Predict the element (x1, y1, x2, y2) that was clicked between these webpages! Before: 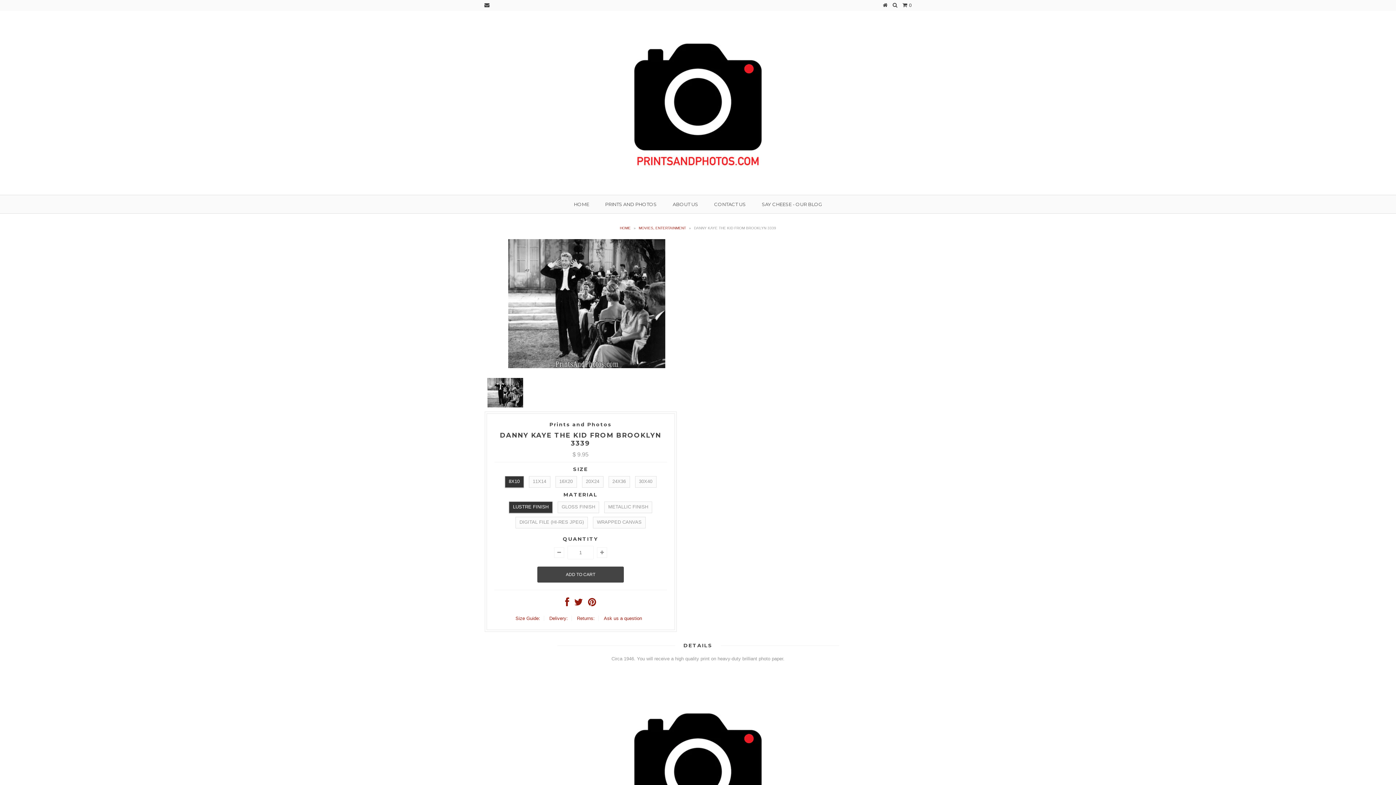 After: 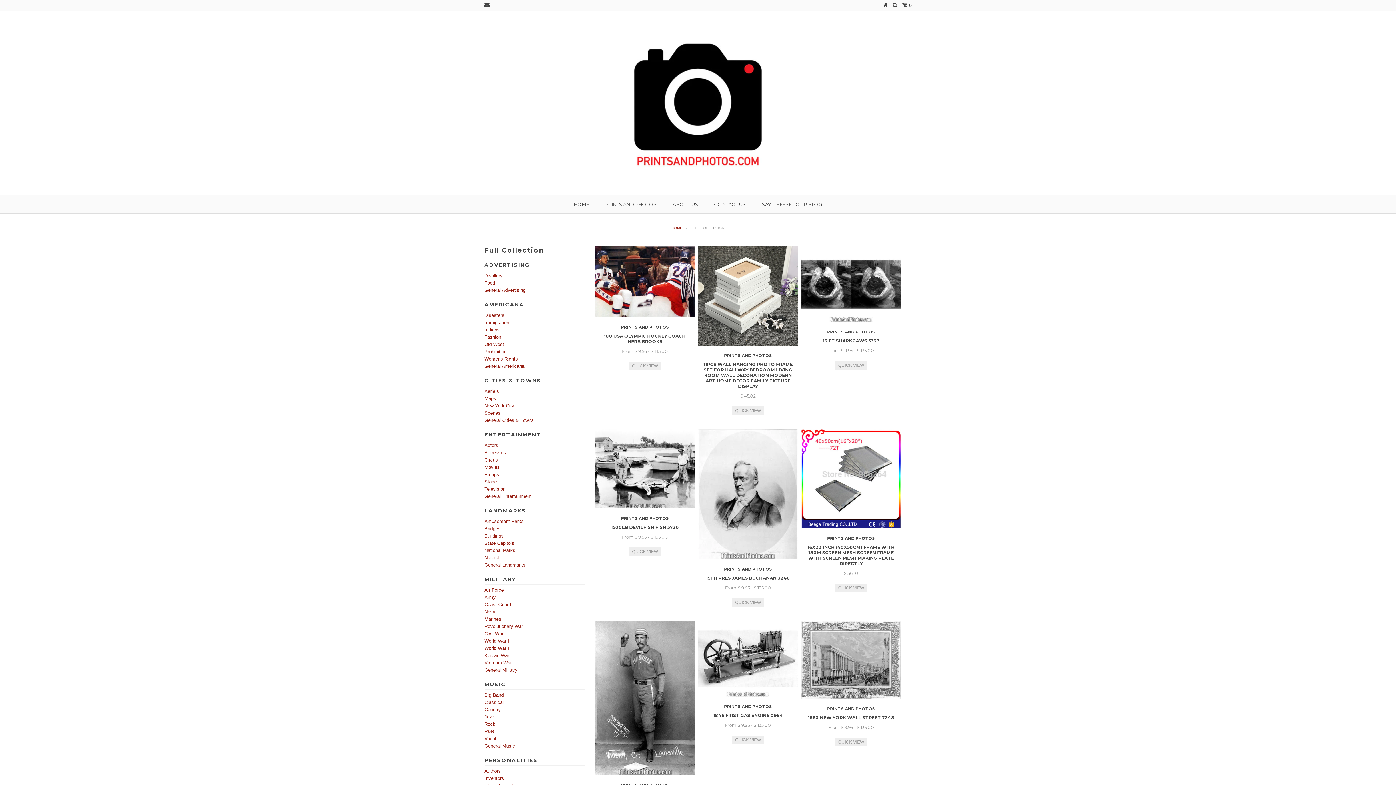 Action: bbox: (598, 195, 664, 213) label: PRINTS AND PHOTOS